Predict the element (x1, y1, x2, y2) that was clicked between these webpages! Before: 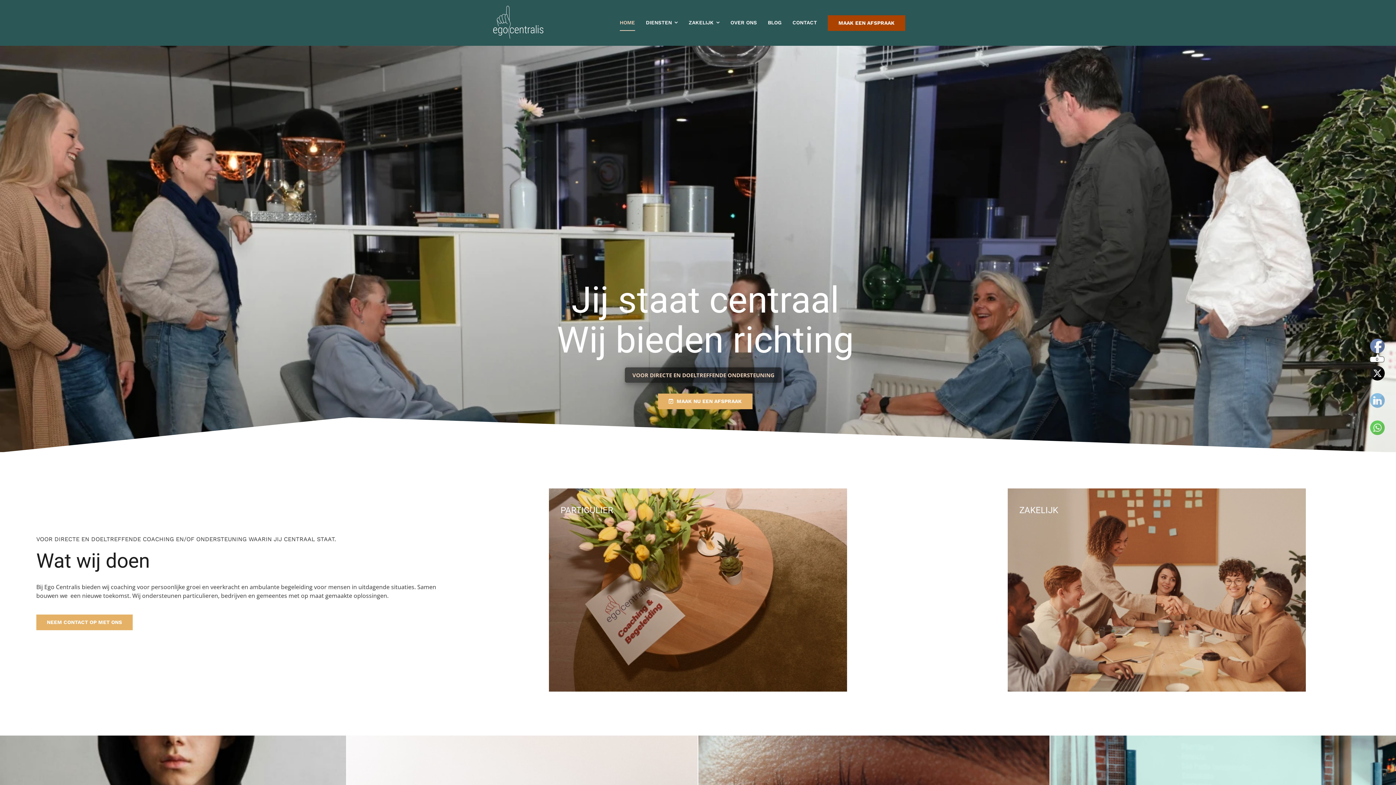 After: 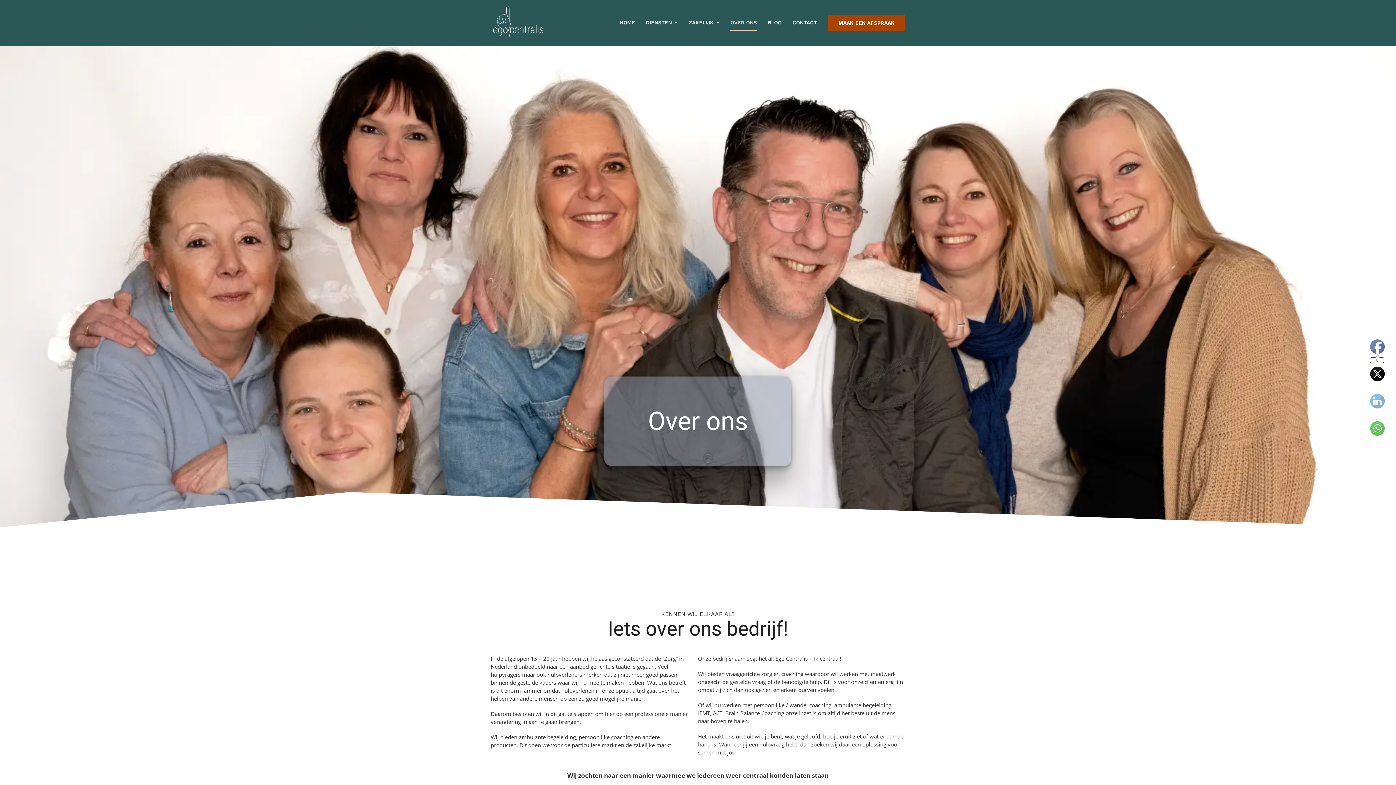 Action: bbox: (730, 15, 757, 30) label: OVER ONS